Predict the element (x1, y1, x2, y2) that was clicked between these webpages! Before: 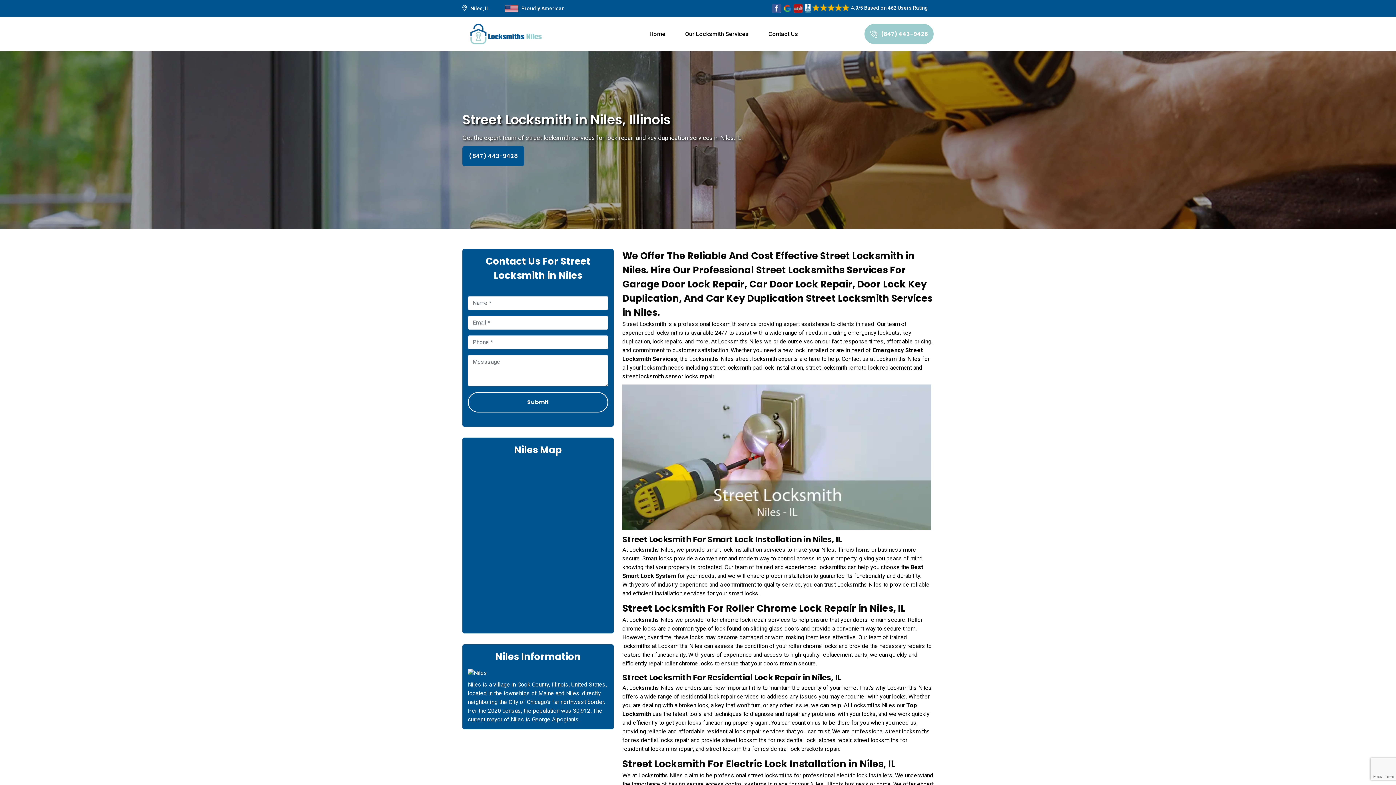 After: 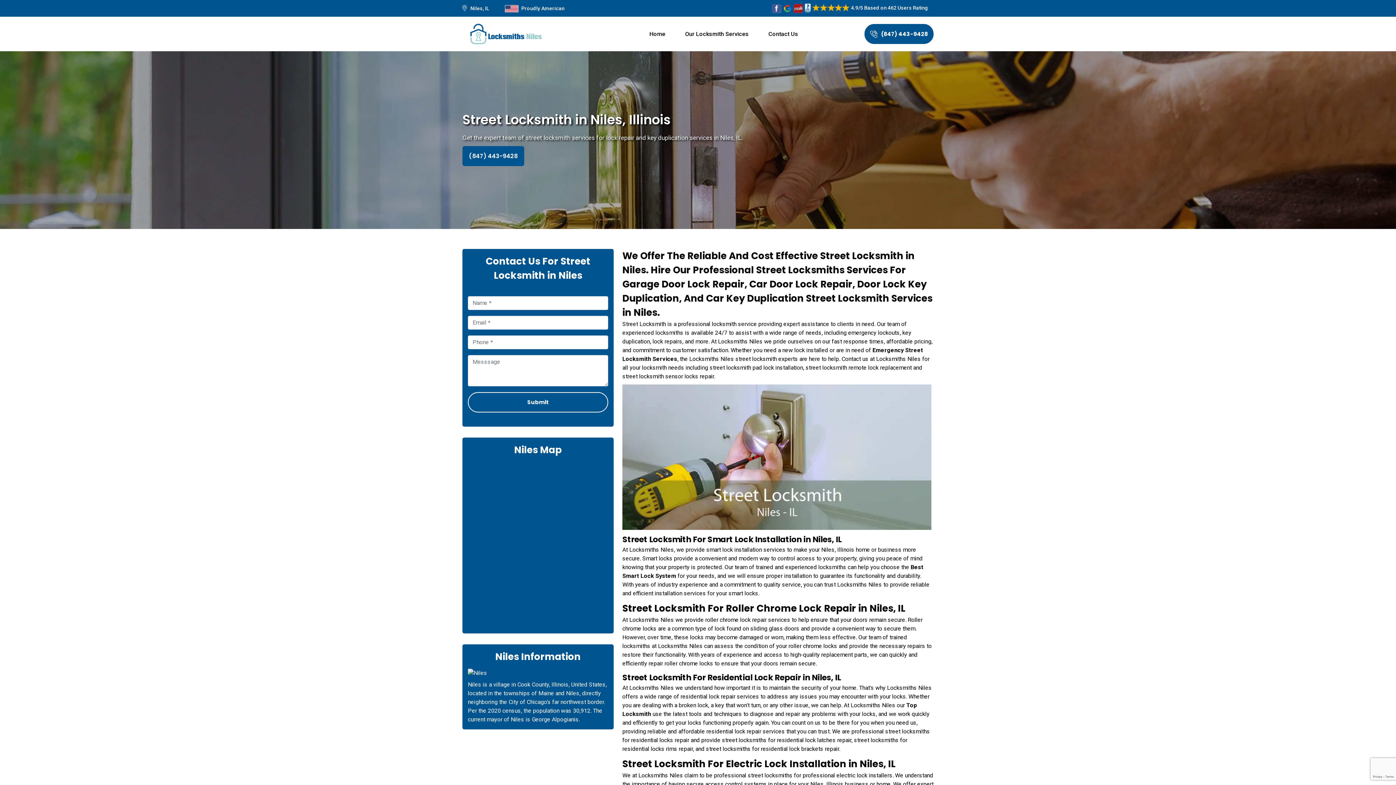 Action: bbox: (864, 24, 933, 44) label: (847) 443-9428